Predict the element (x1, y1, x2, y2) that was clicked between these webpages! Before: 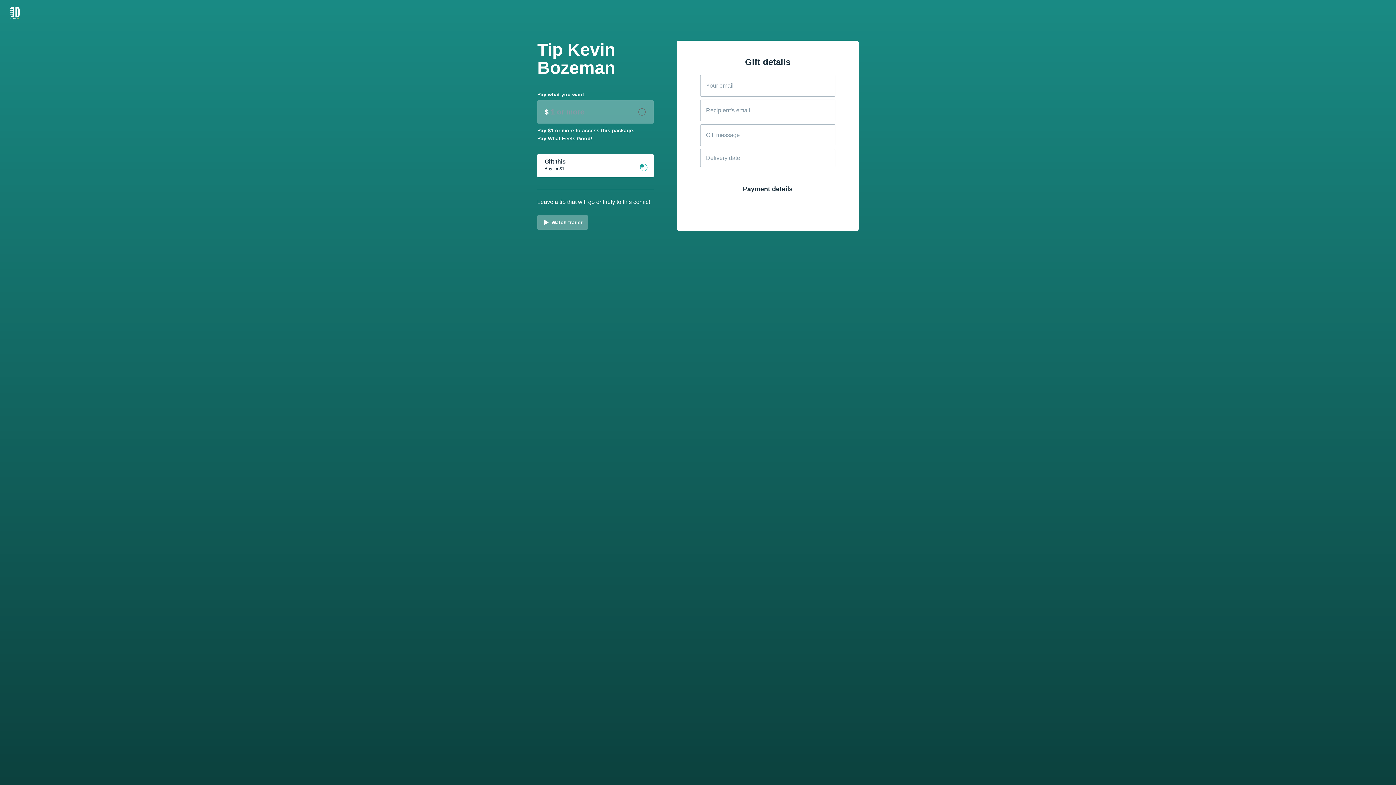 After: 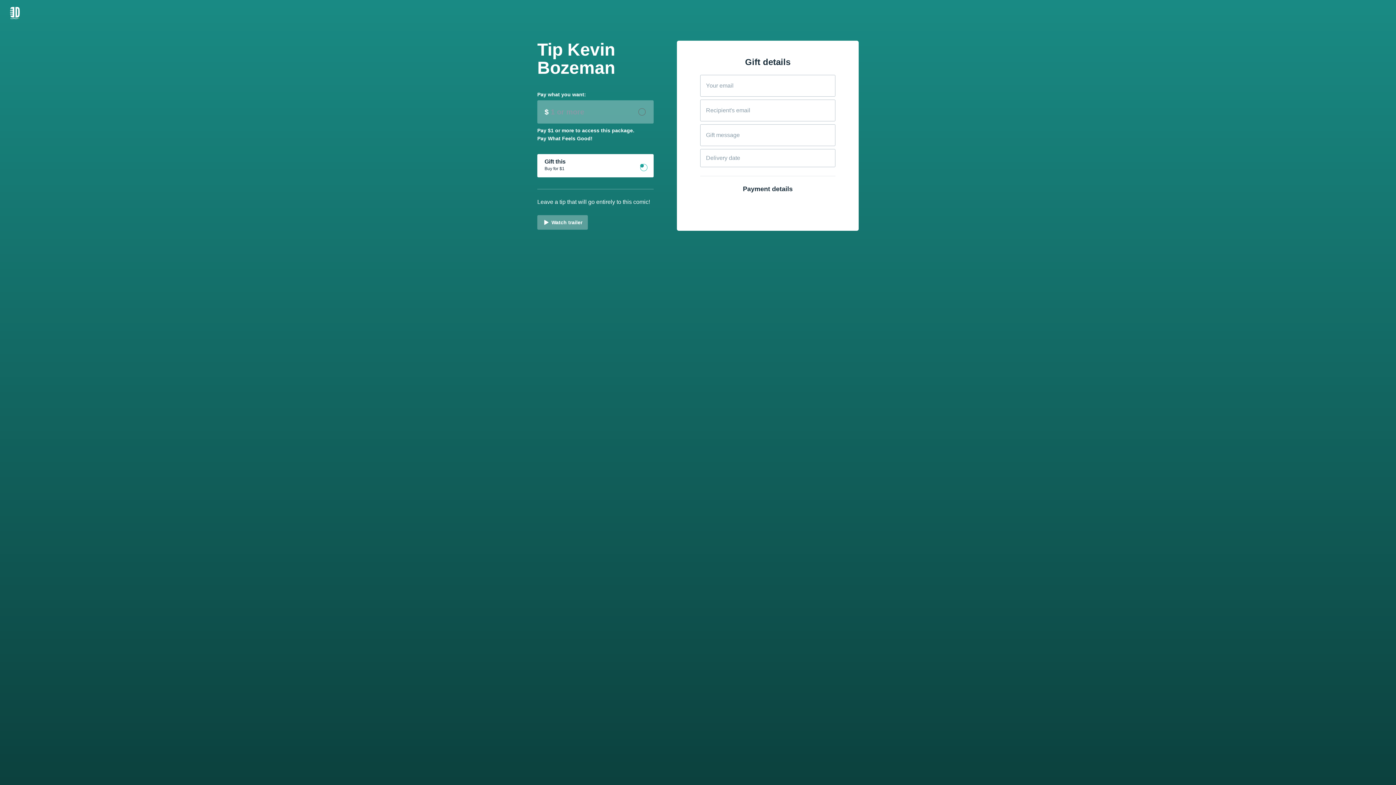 Action: bbox: (537, 154, 653, 177) label: Gift this
Buy for $1